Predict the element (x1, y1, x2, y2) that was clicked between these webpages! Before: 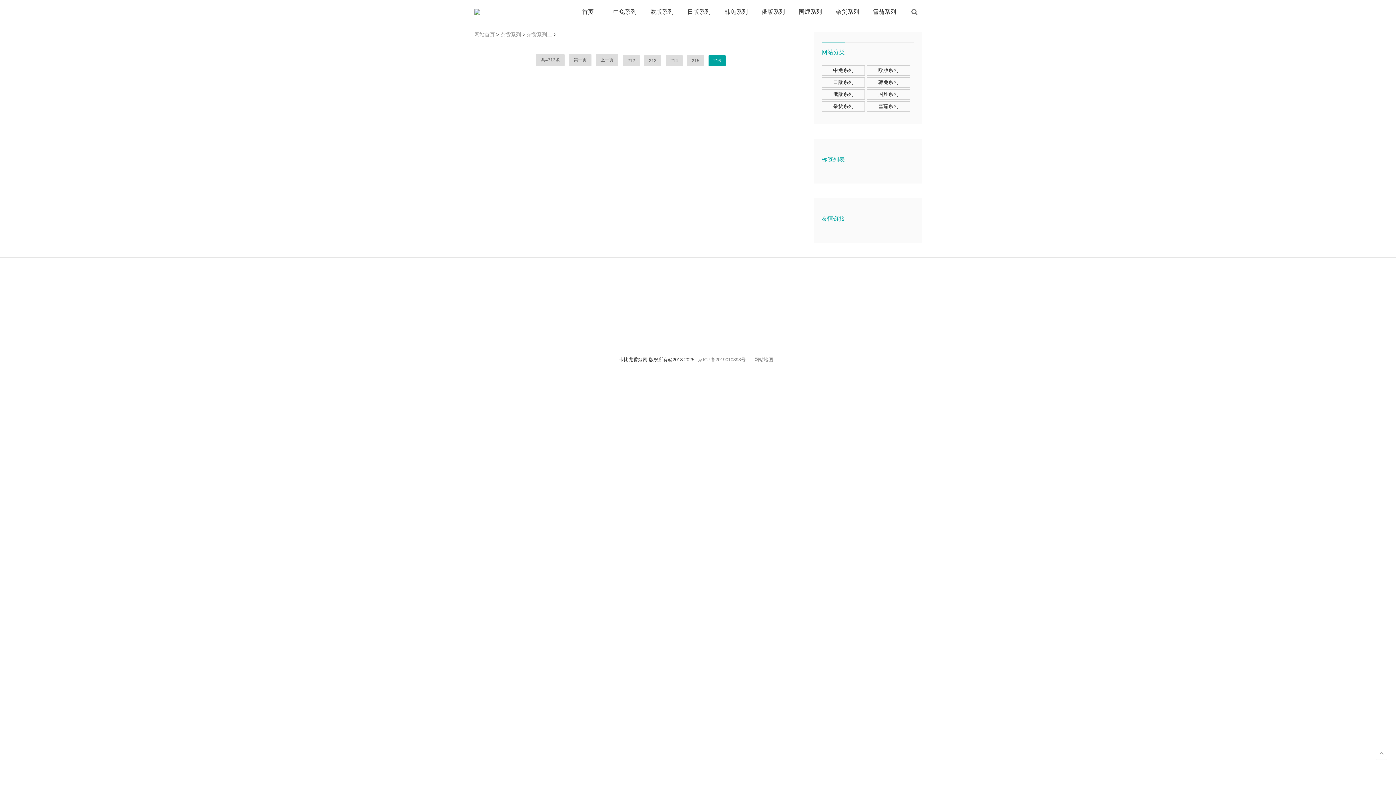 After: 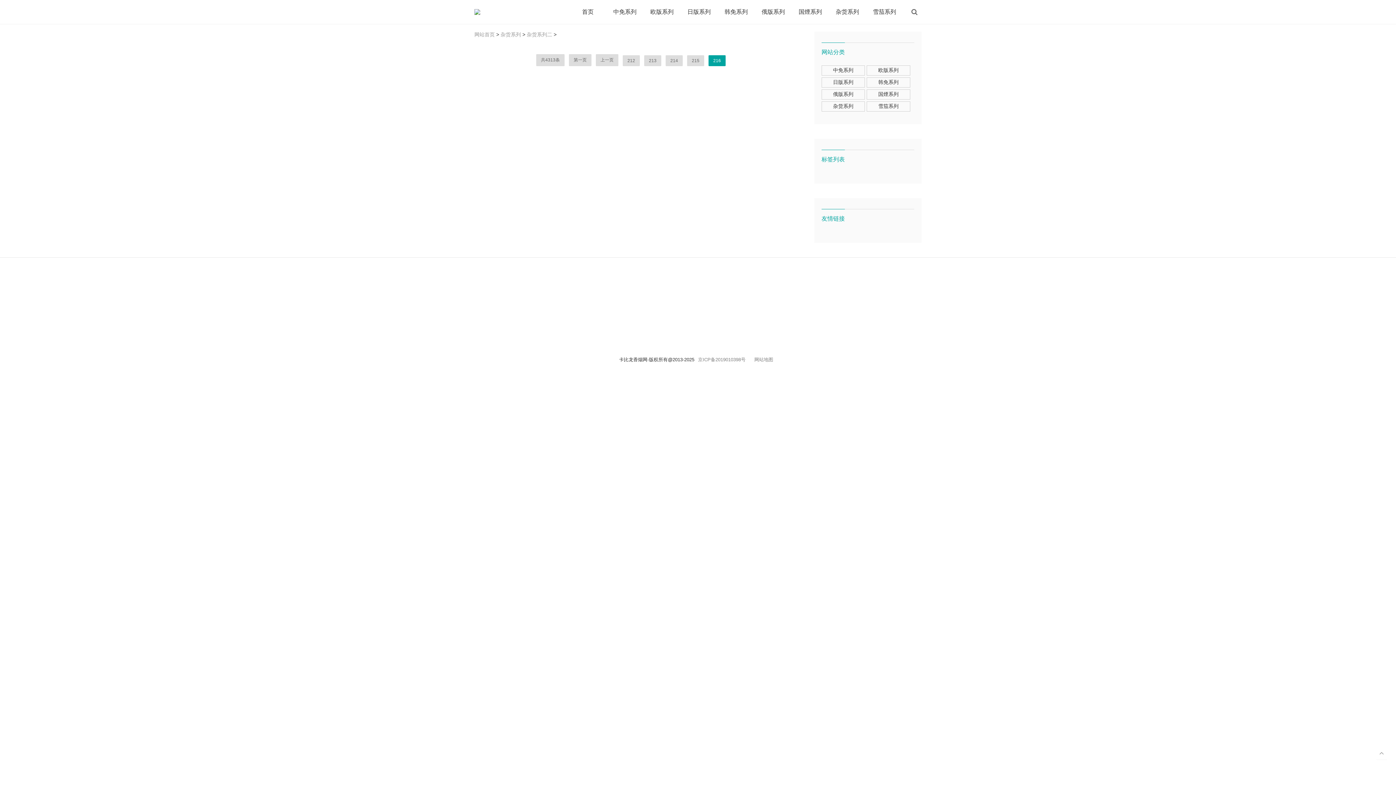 Action: label: 共4313条 bbox: (536, 54, 564, 66)